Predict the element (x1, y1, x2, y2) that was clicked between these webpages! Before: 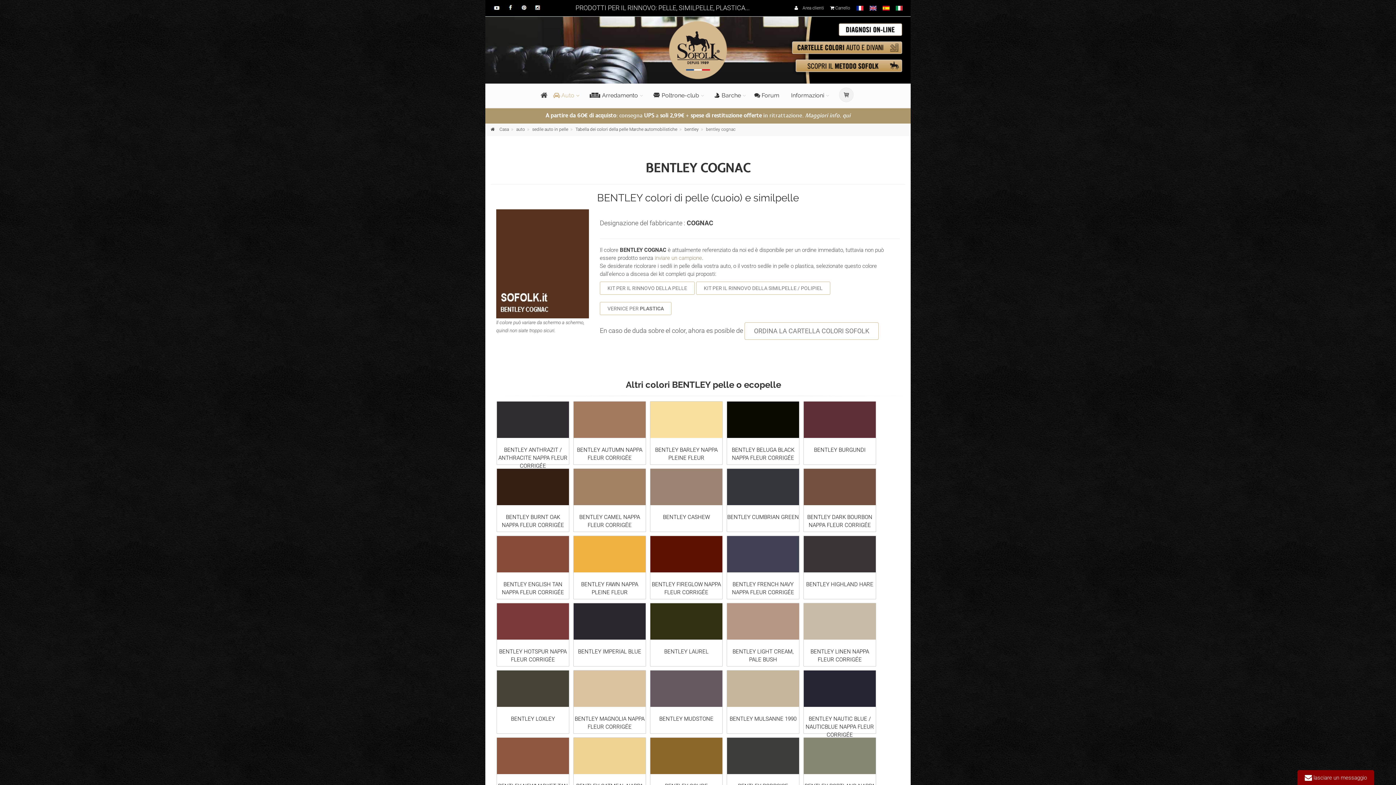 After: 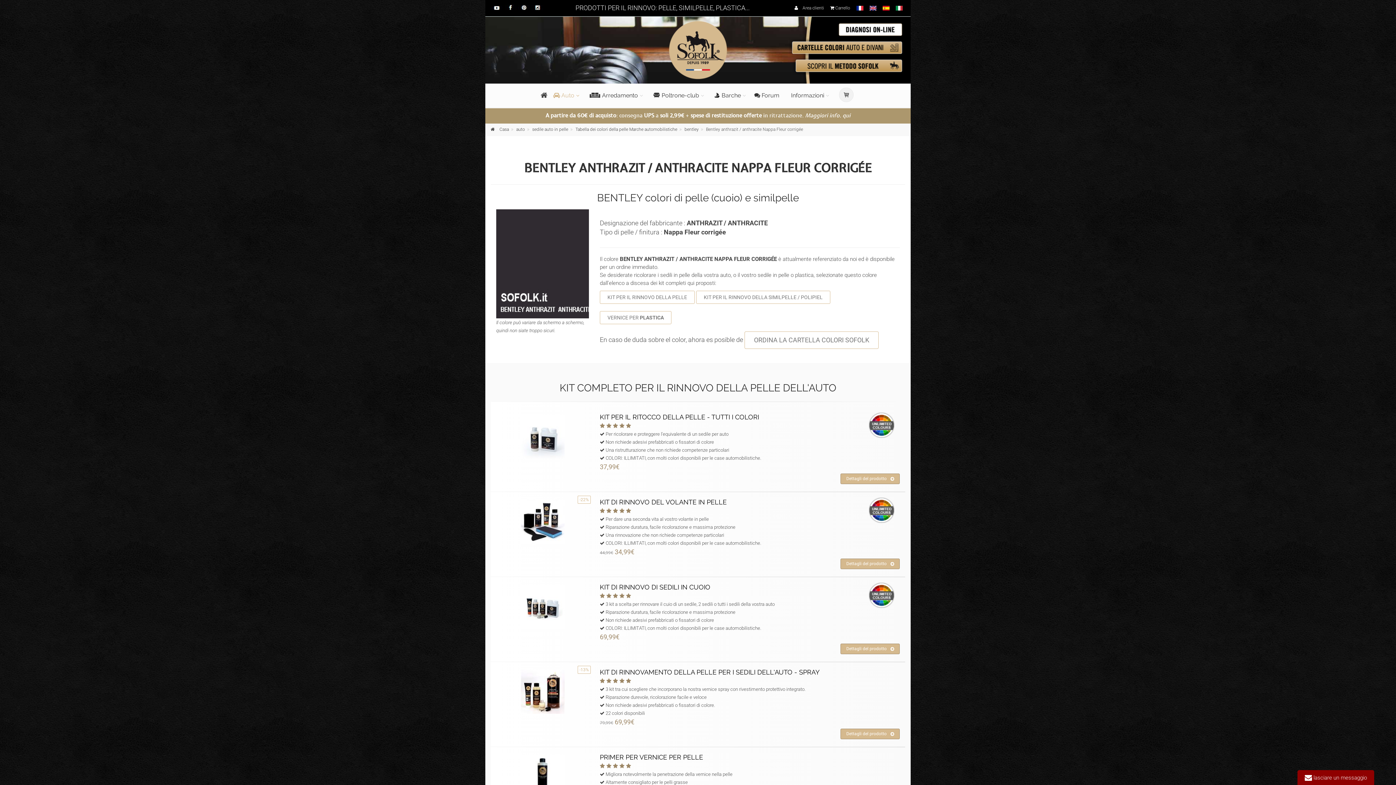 Action: bbox: (498, 446, 567, 469) label: BENTLEY ANTHRAZIT / ANTHRACITE NAPPA FLEUR CORRIGÉE